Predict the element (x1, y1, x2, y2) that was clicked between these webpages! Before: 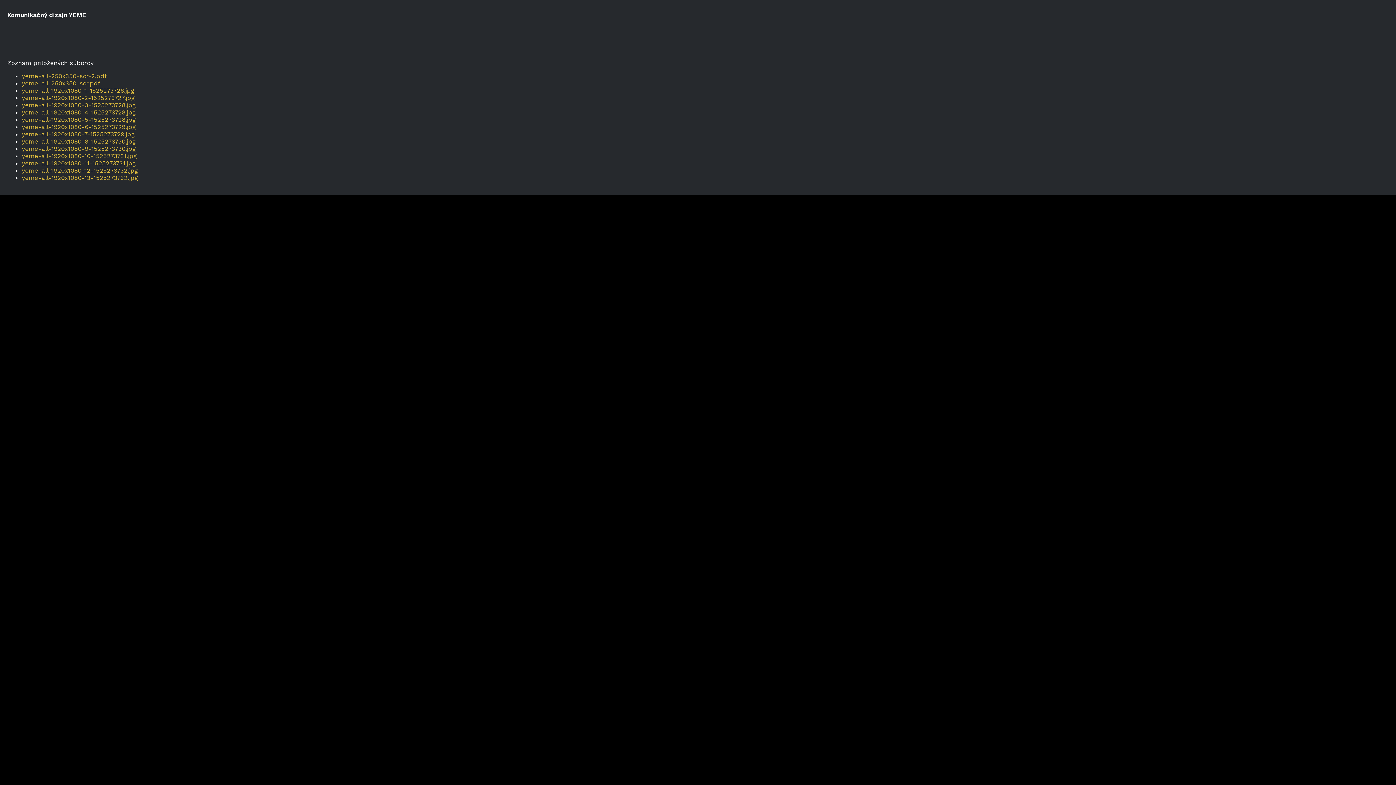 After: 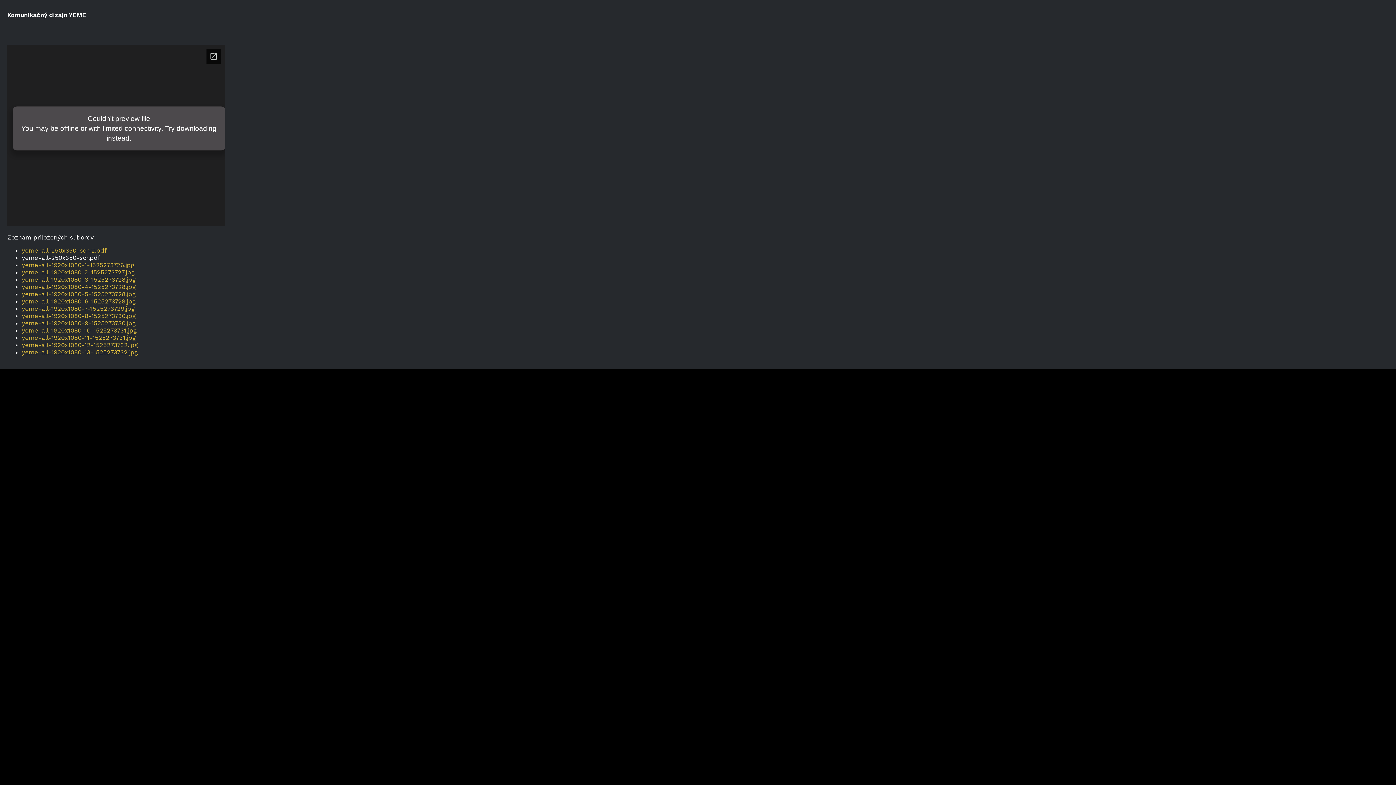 Action: label: yeme-all-250x350-scr.pdf bbox: (21, 79, 100, 87)